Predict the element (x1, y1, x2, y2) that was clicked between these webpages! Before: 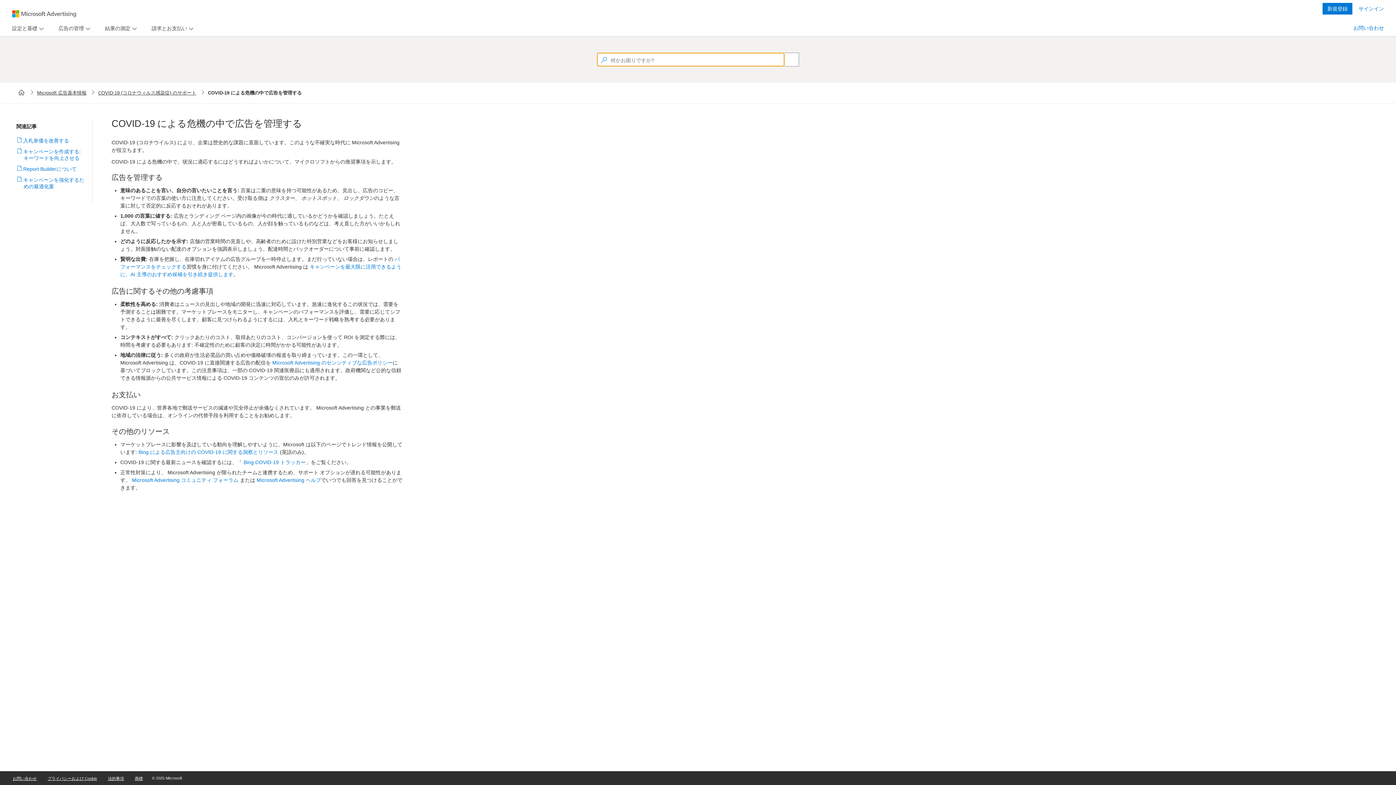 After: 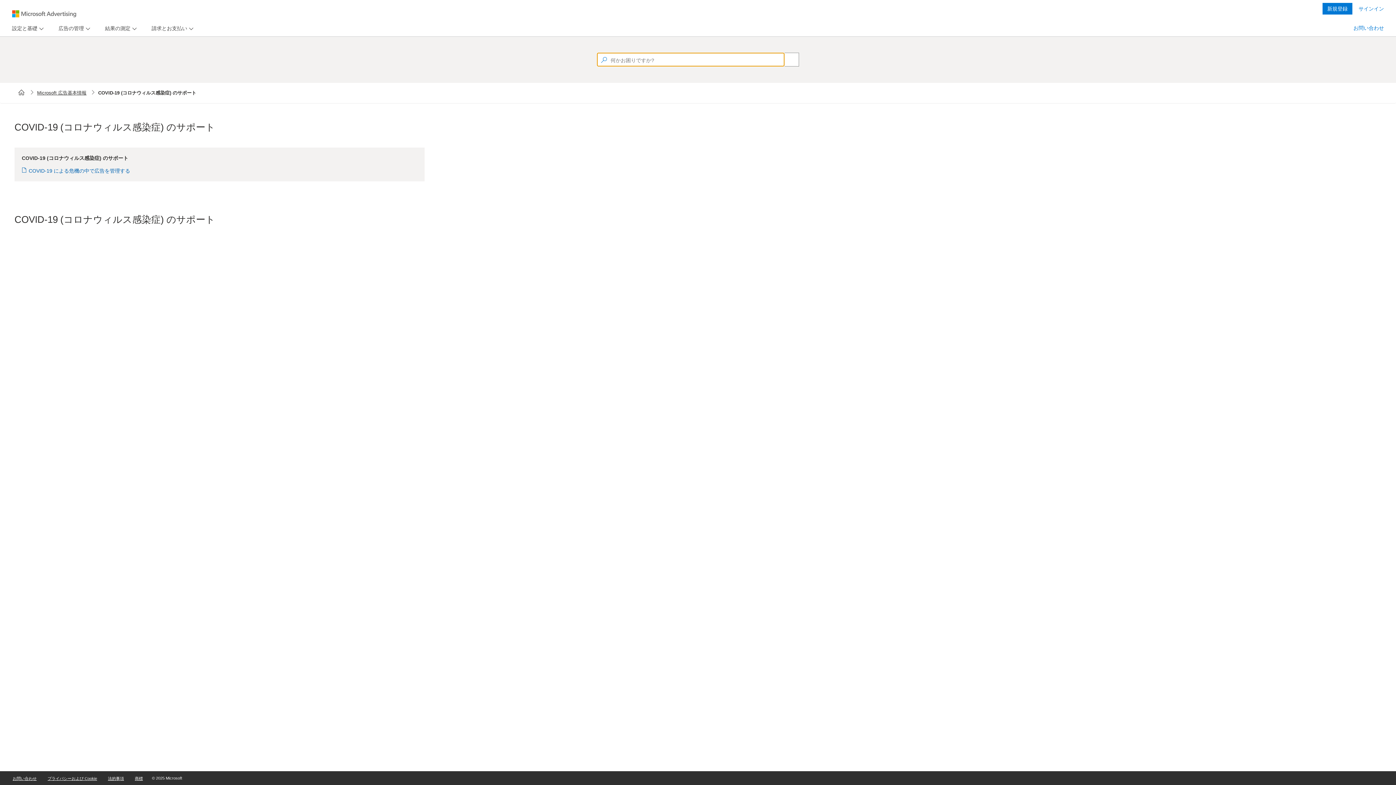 Action: bbox: (95, 87, 199, 98) label: COVID-19 (コロナウィルス感染症) のサポート